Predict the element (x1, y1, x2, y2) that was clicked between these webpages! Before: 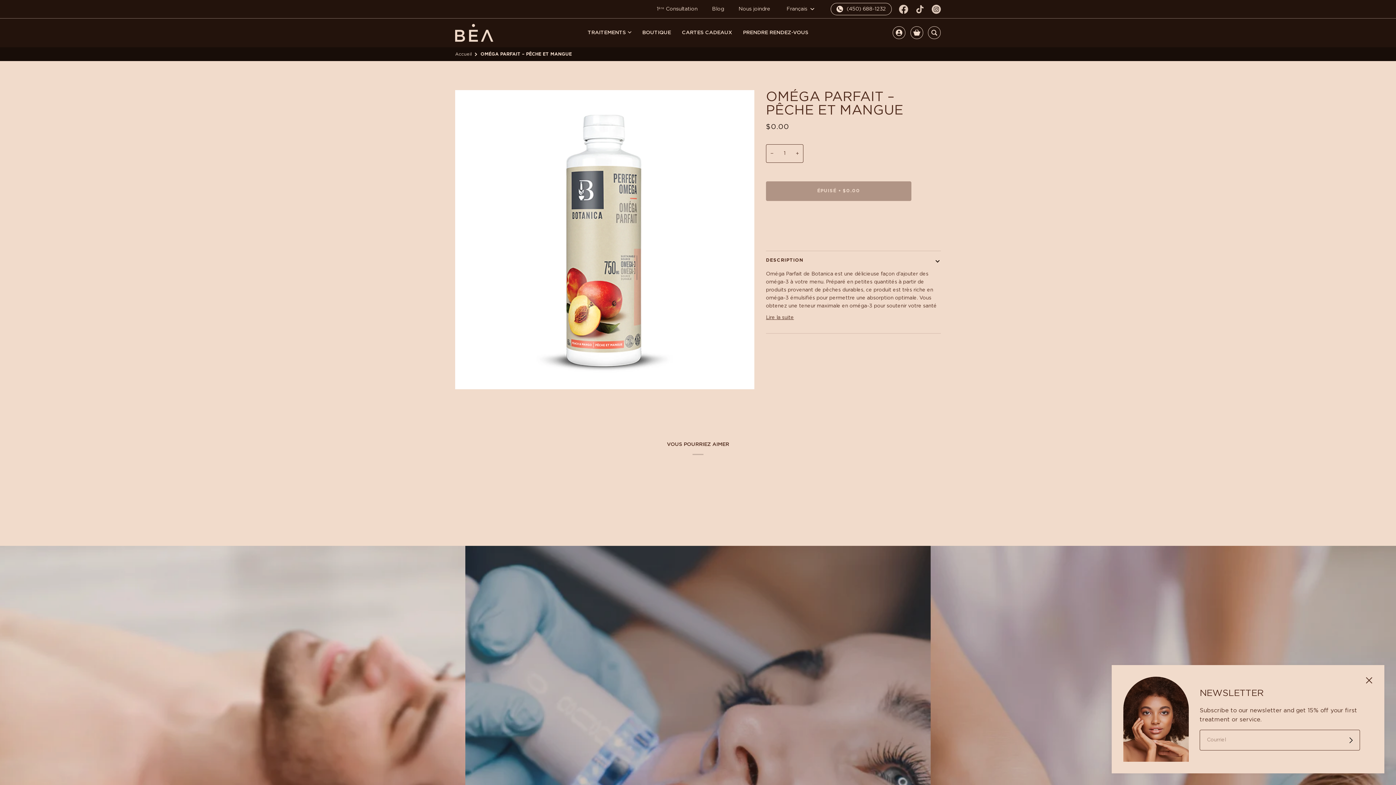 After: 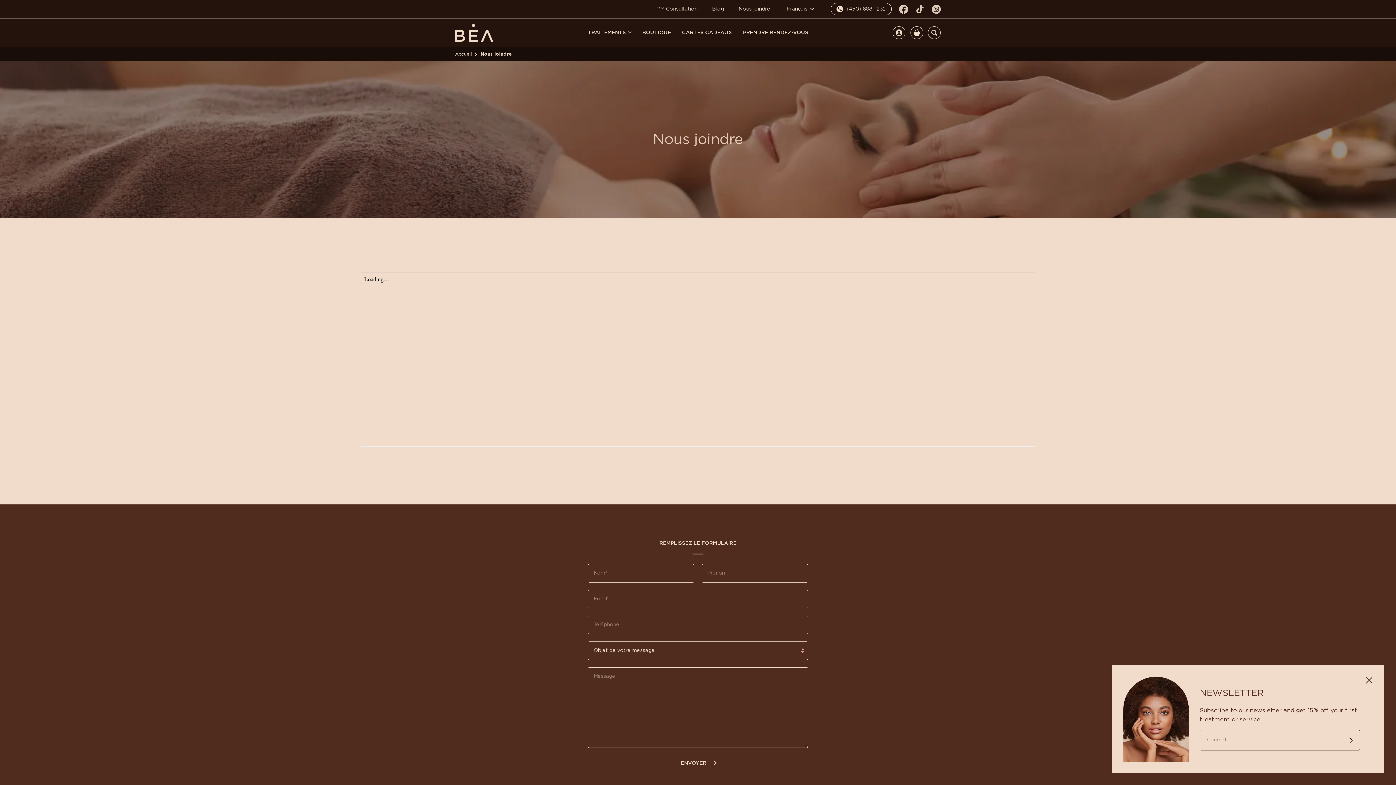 Action: bbox: (738, 6, 770, 11) label: Nous joindre